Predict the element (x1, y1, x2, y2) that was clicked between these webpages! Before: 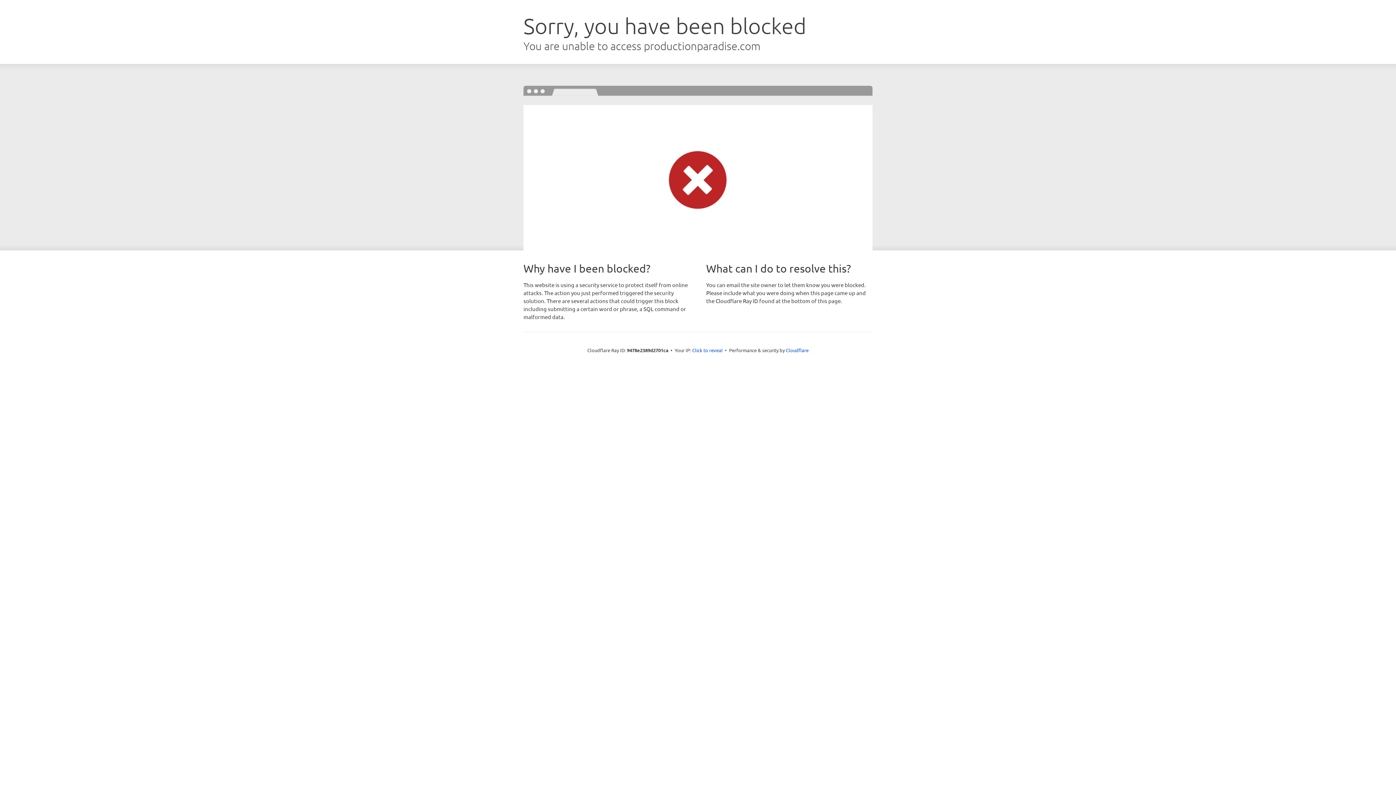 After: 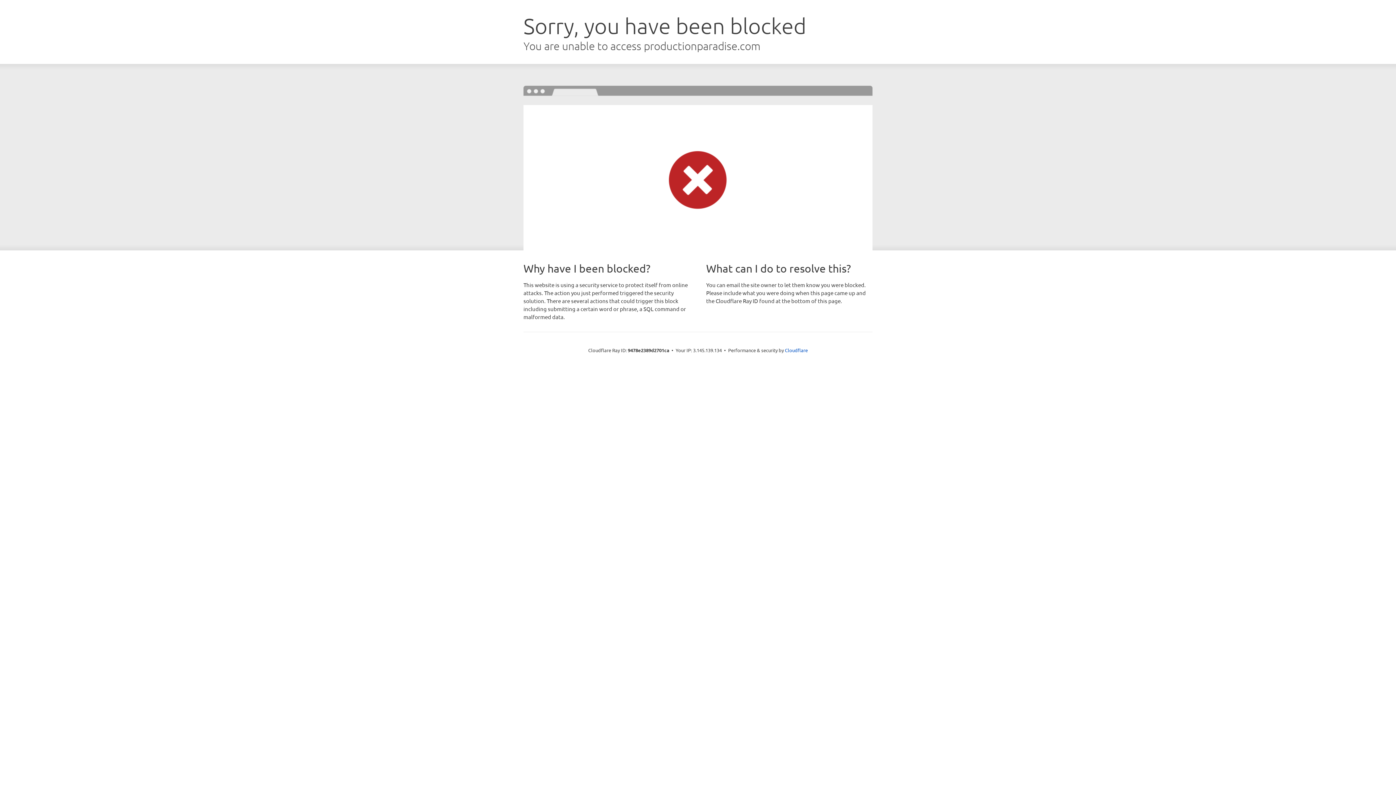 Action: label: Click to reveal bbox: (692, 346, 722, 353)